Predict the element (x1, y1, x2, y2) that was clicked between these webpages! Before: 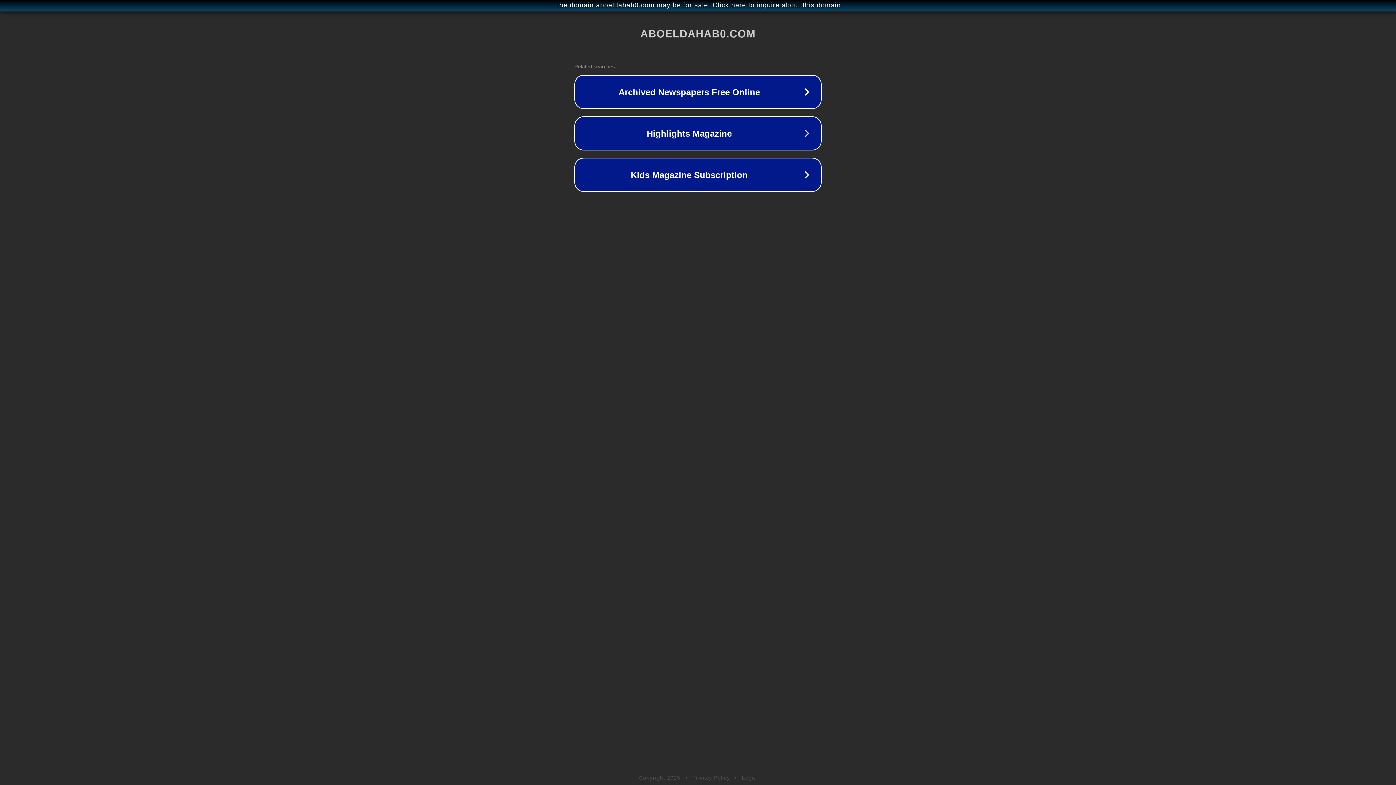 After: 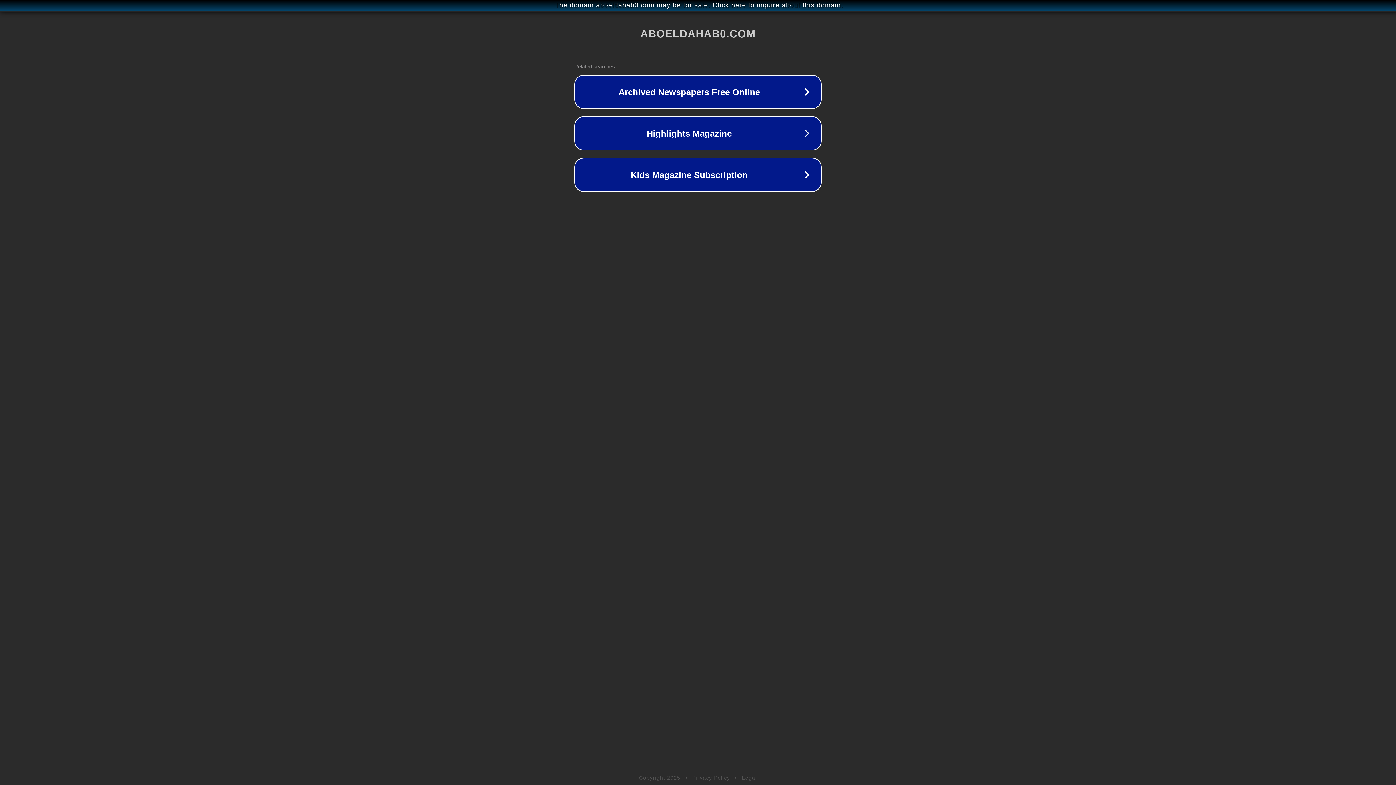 Action: bbox: (692, 775, 730, 781) label: Privacy Policy